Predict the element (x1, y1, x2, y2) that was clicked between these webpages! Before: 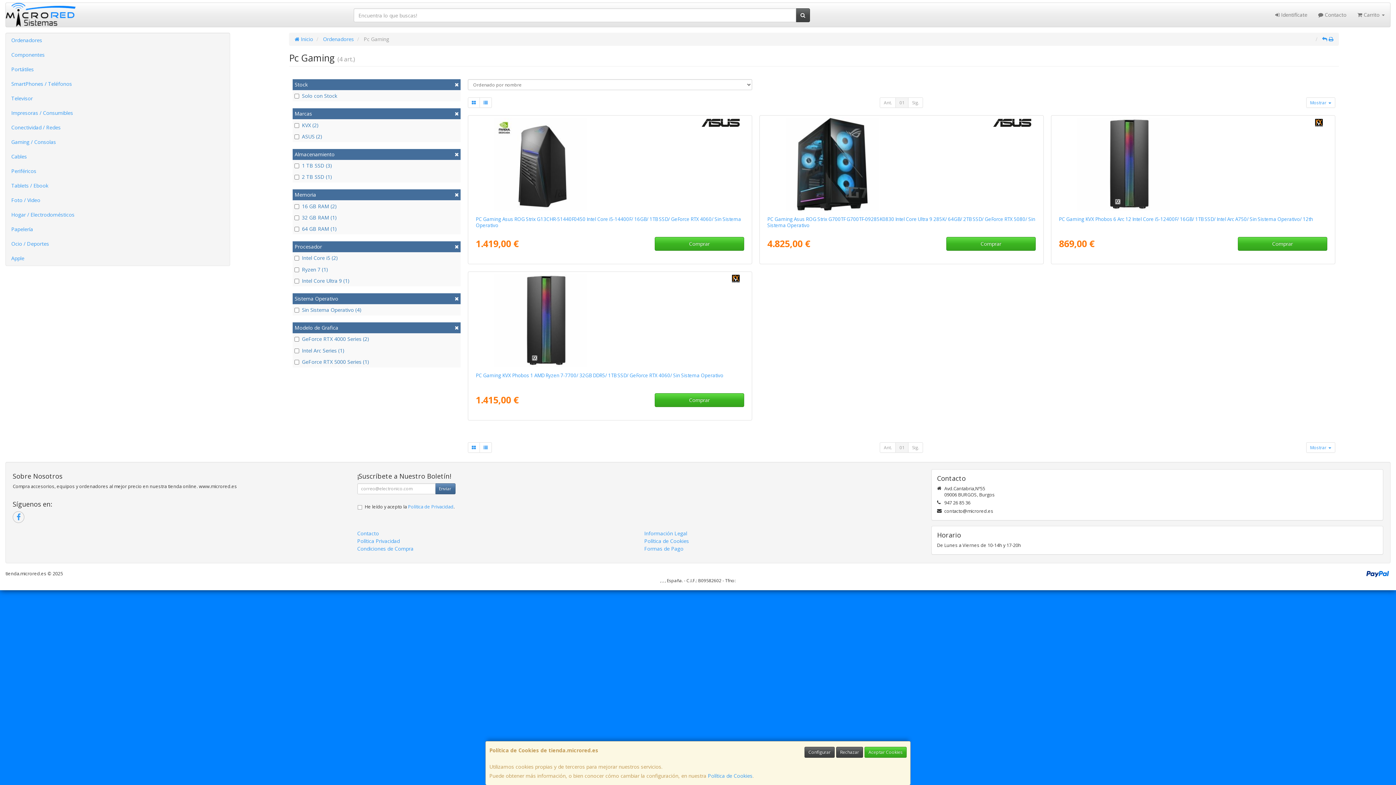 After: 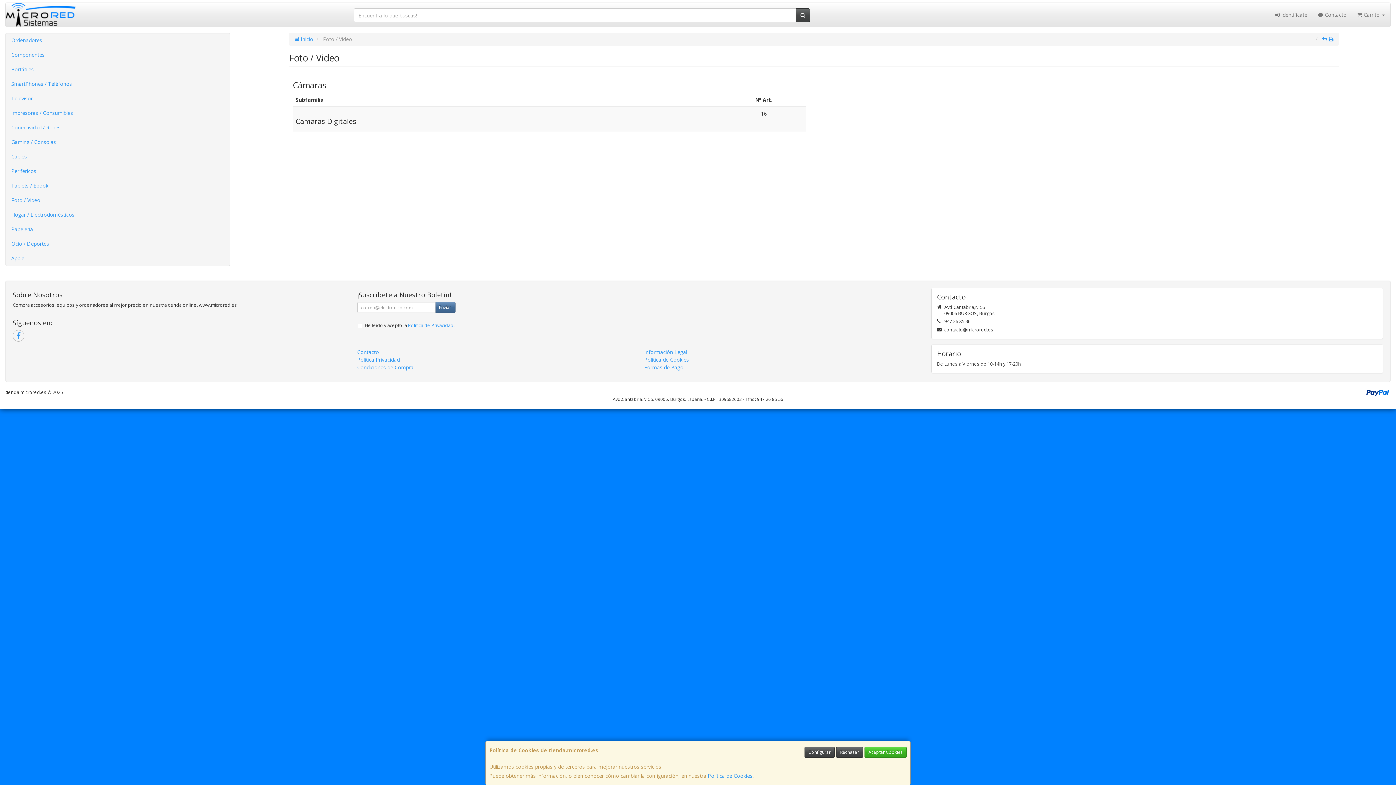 Action: label: Foto / Video bbox: (5, 193, 229, 207)